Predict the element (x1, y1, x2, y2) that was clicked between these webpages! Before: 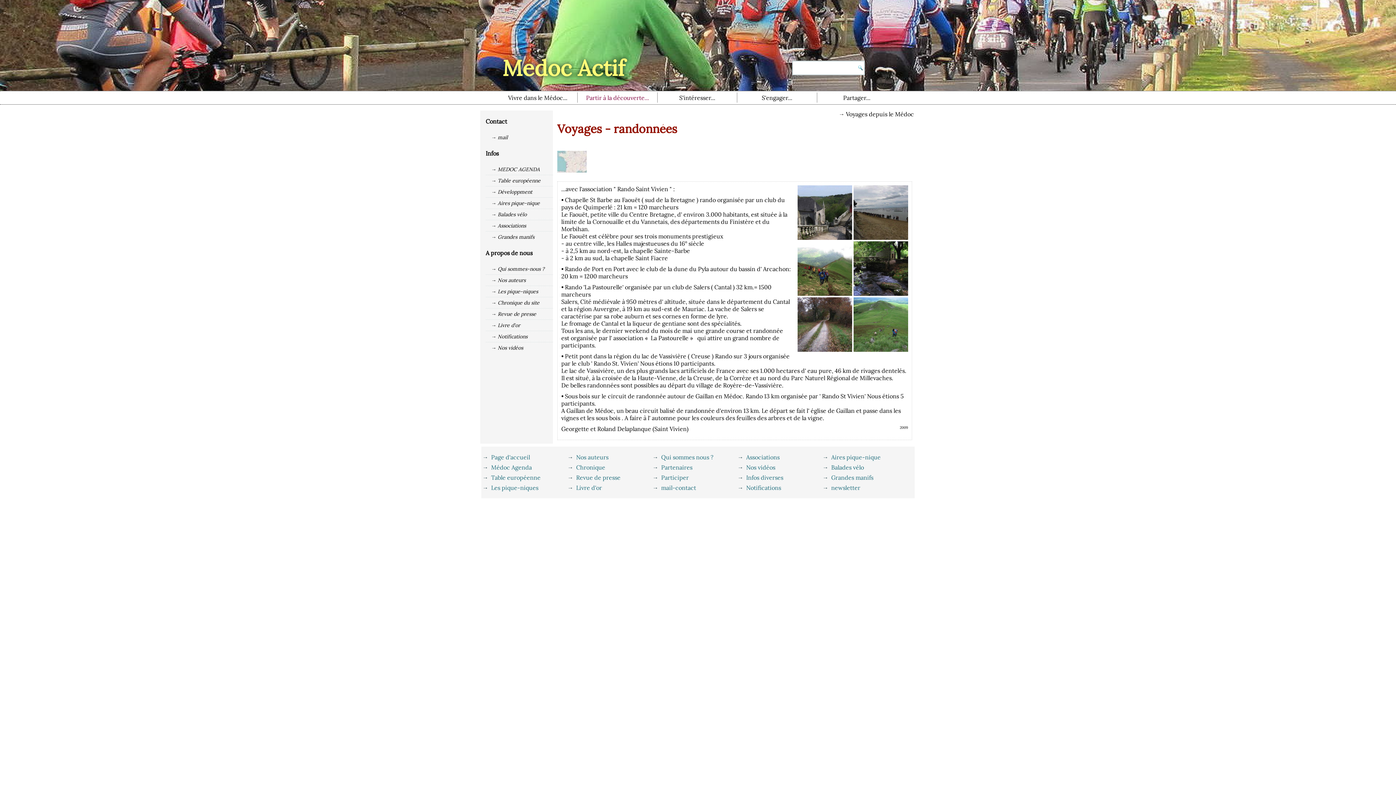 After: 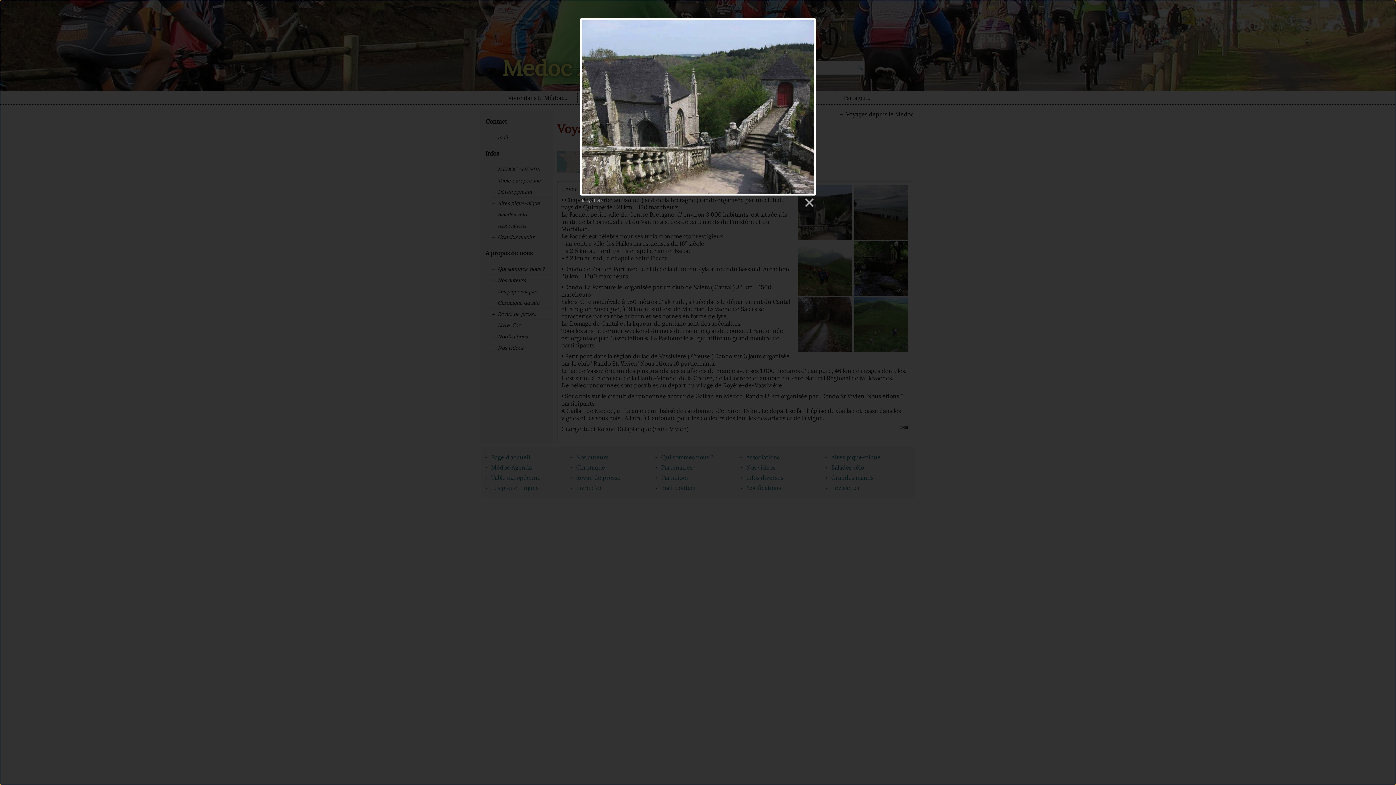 Action: bbox: (797, 234, 852, 241)